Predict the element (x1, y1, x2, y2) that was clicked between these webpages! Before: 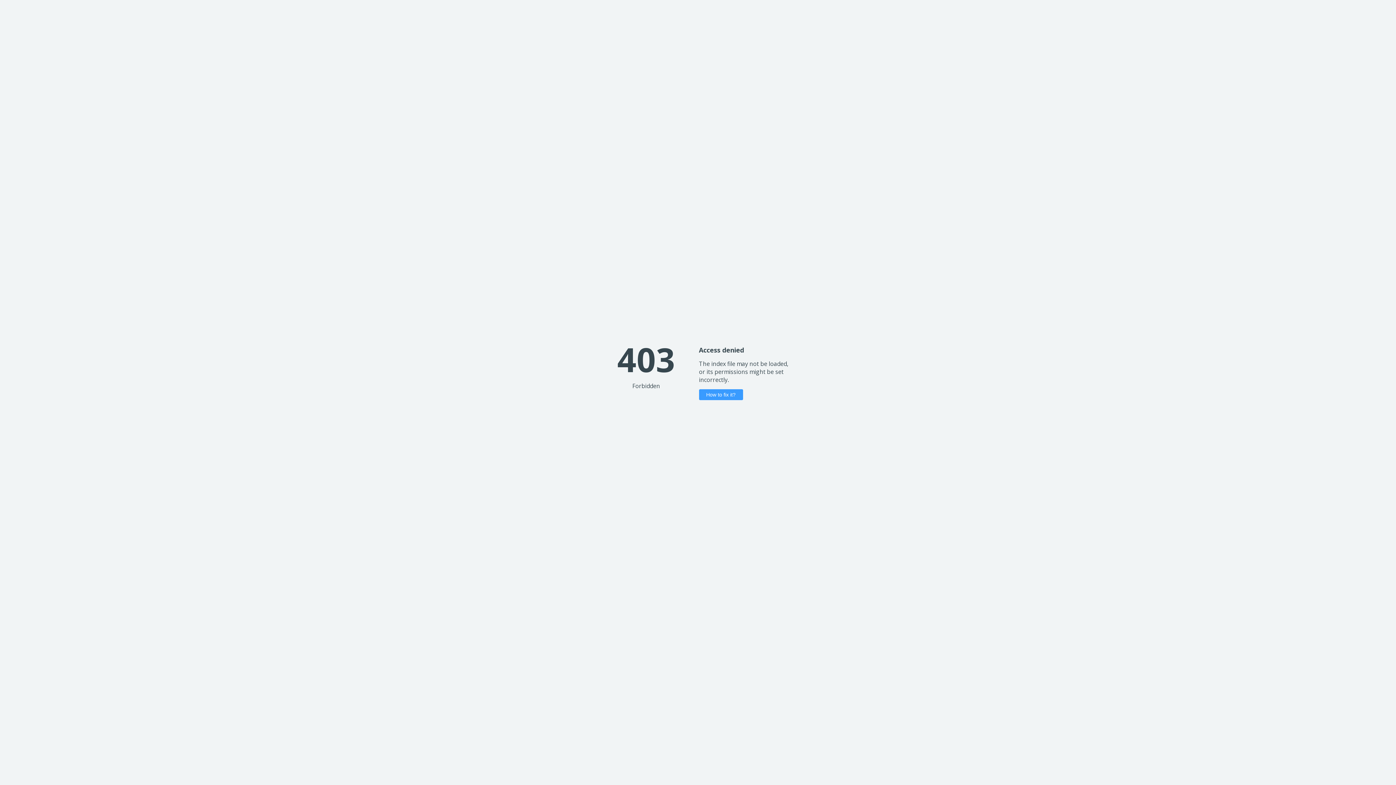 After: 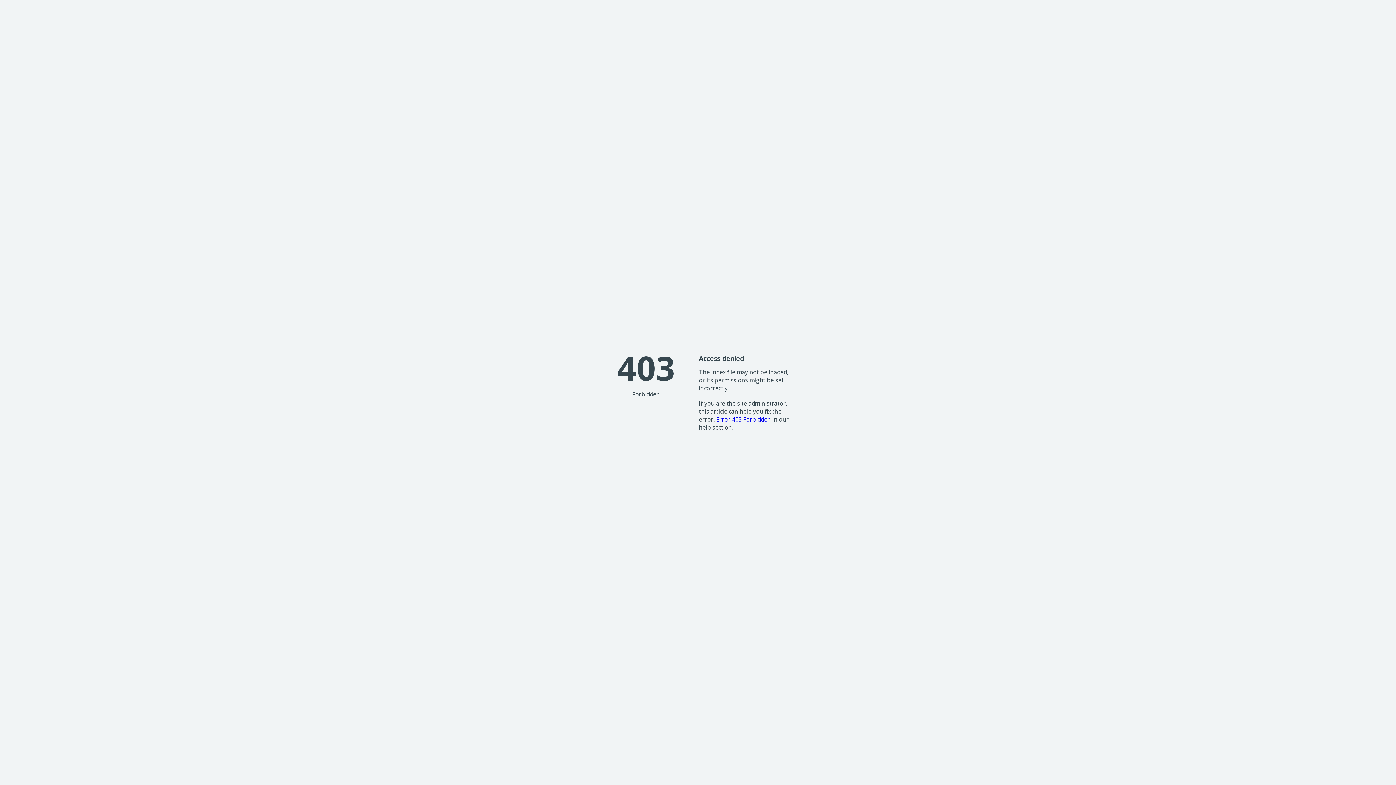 Action: label: How to fix it? bbox: (699, 389, 743, 400)